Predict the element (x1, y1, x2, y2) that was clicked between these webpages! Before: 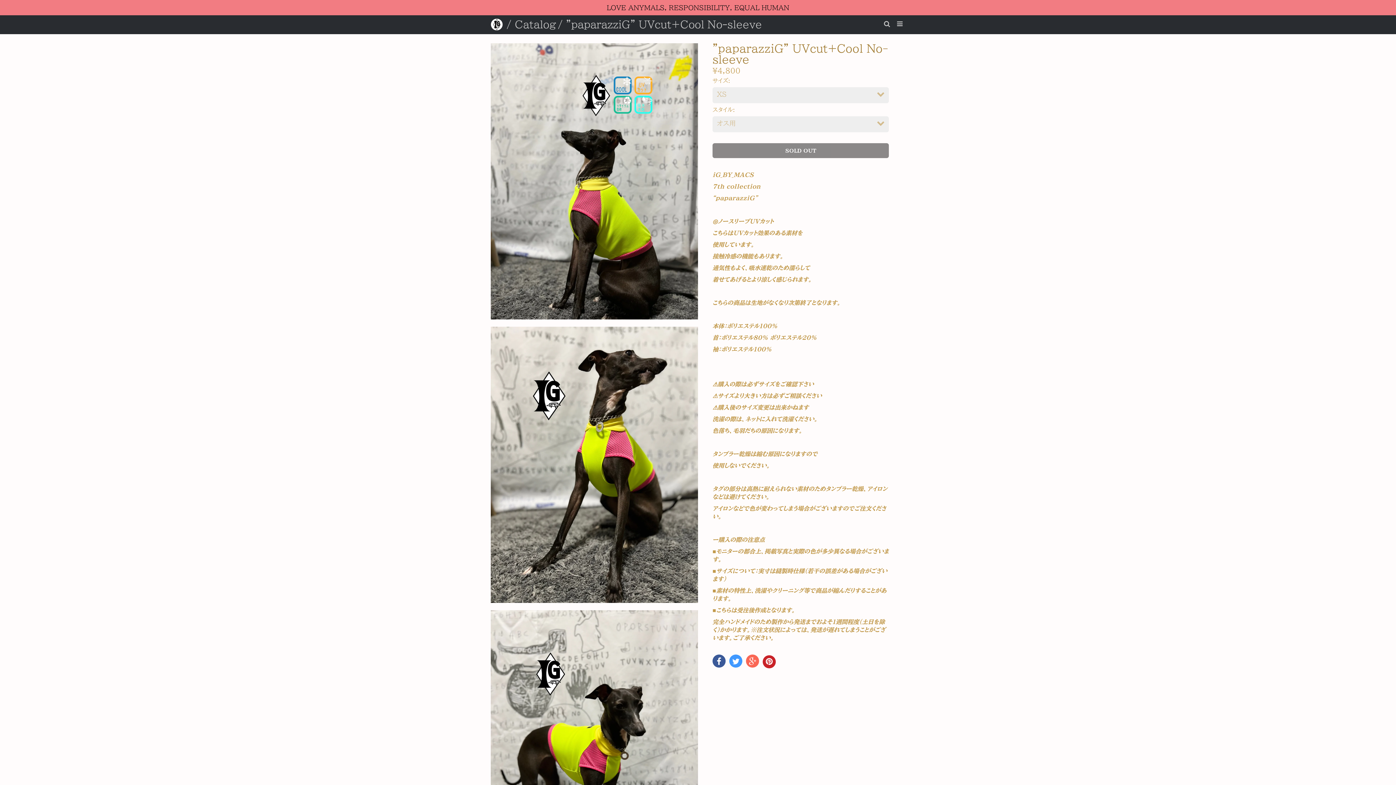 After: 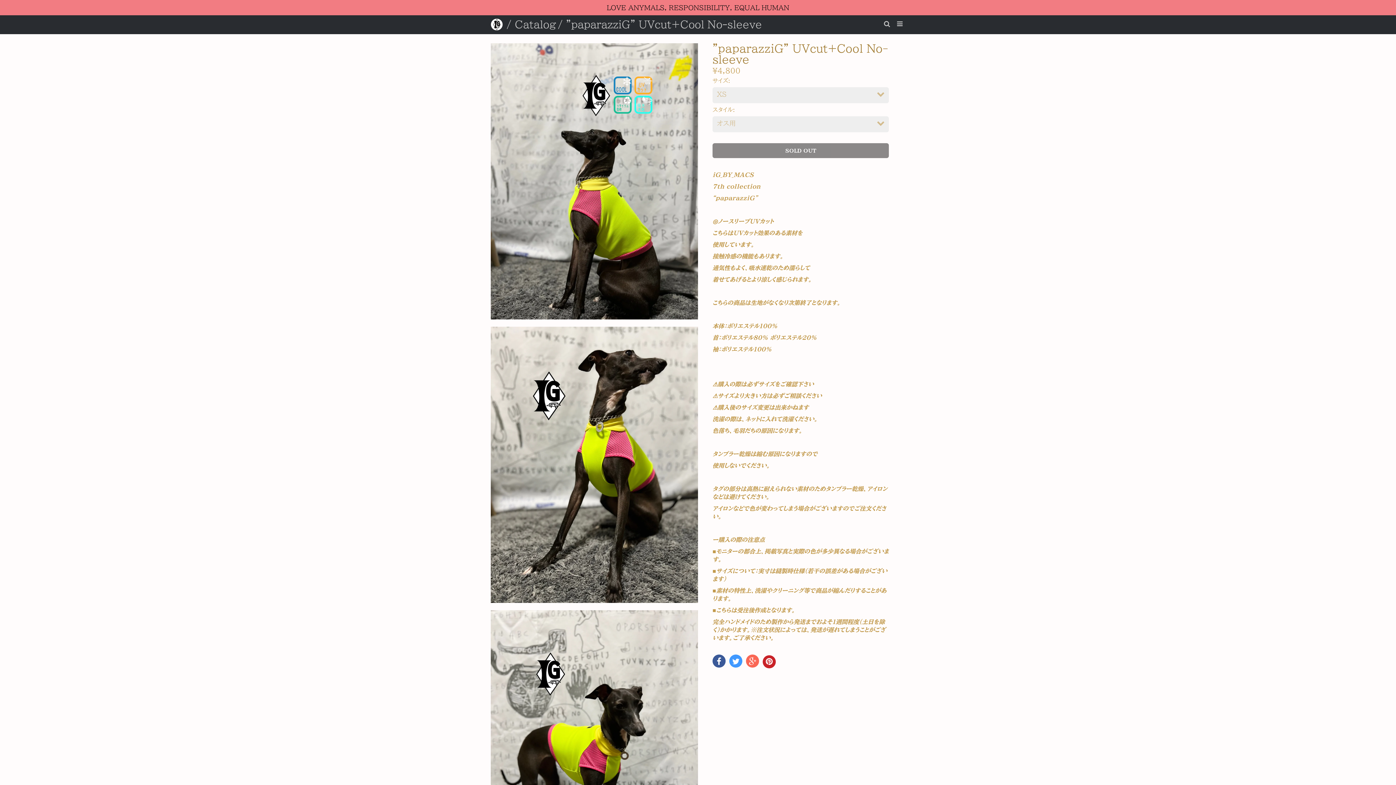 Action: bbox: (762, 655, 776, 668)